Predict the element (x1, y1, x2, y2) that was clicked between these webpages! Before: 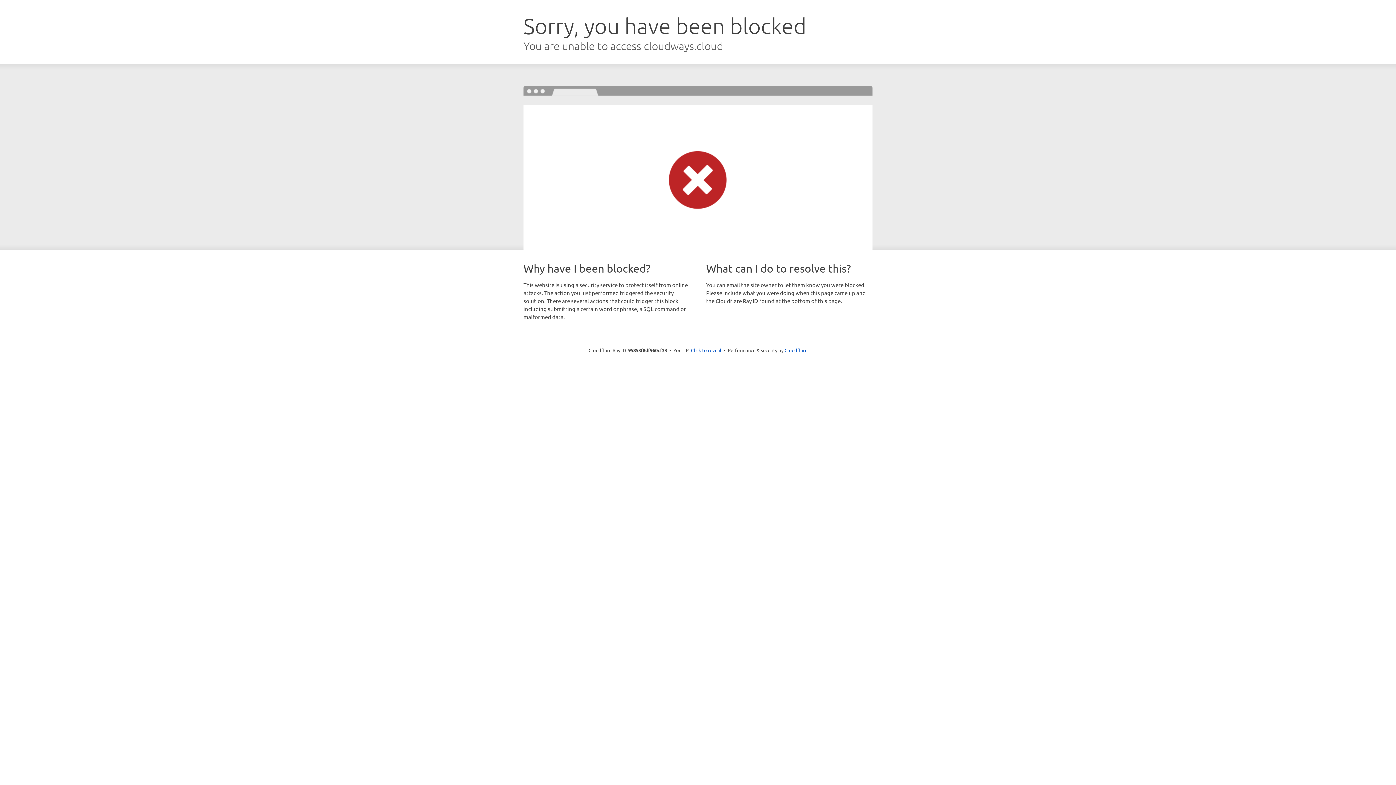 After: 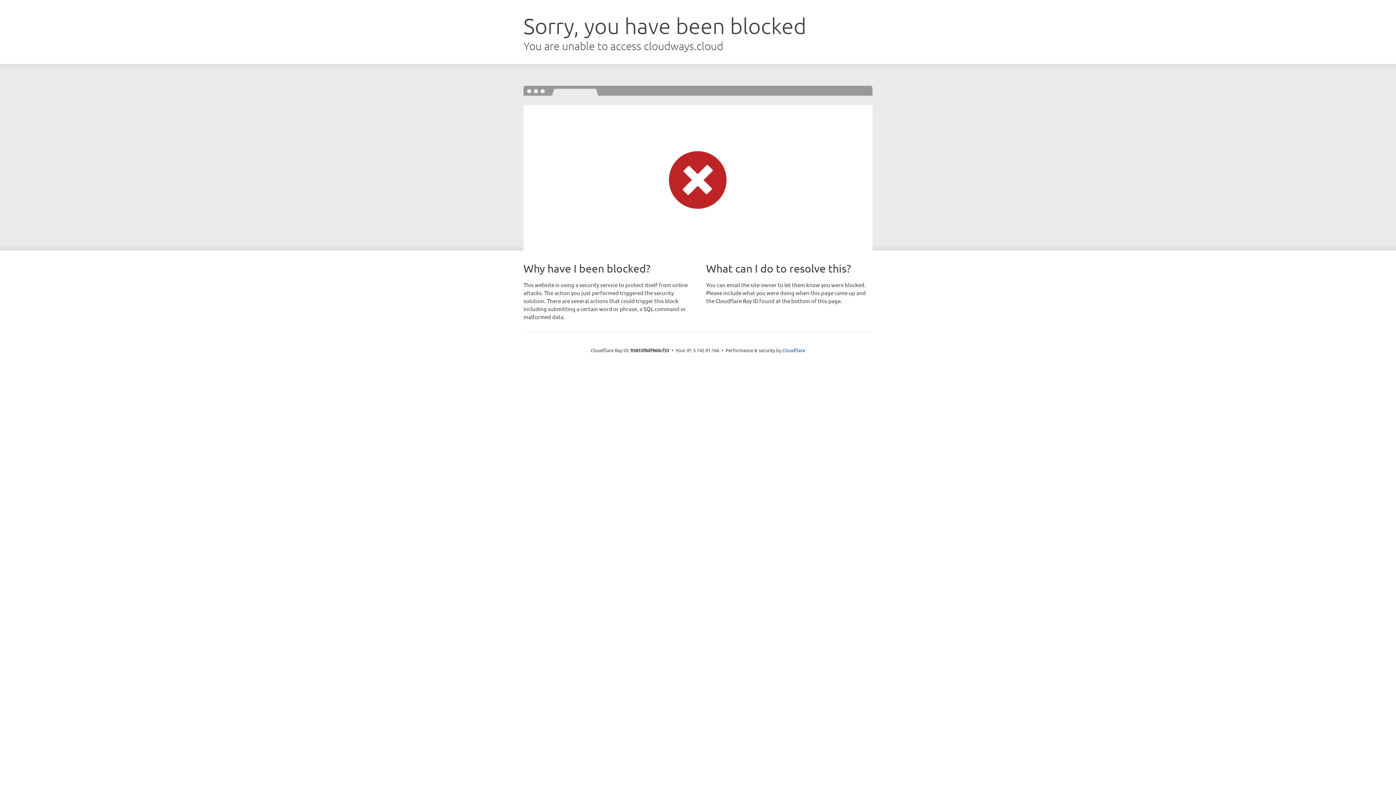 Action: bbox: (691, 346, 721, 353) label: Click to reveal